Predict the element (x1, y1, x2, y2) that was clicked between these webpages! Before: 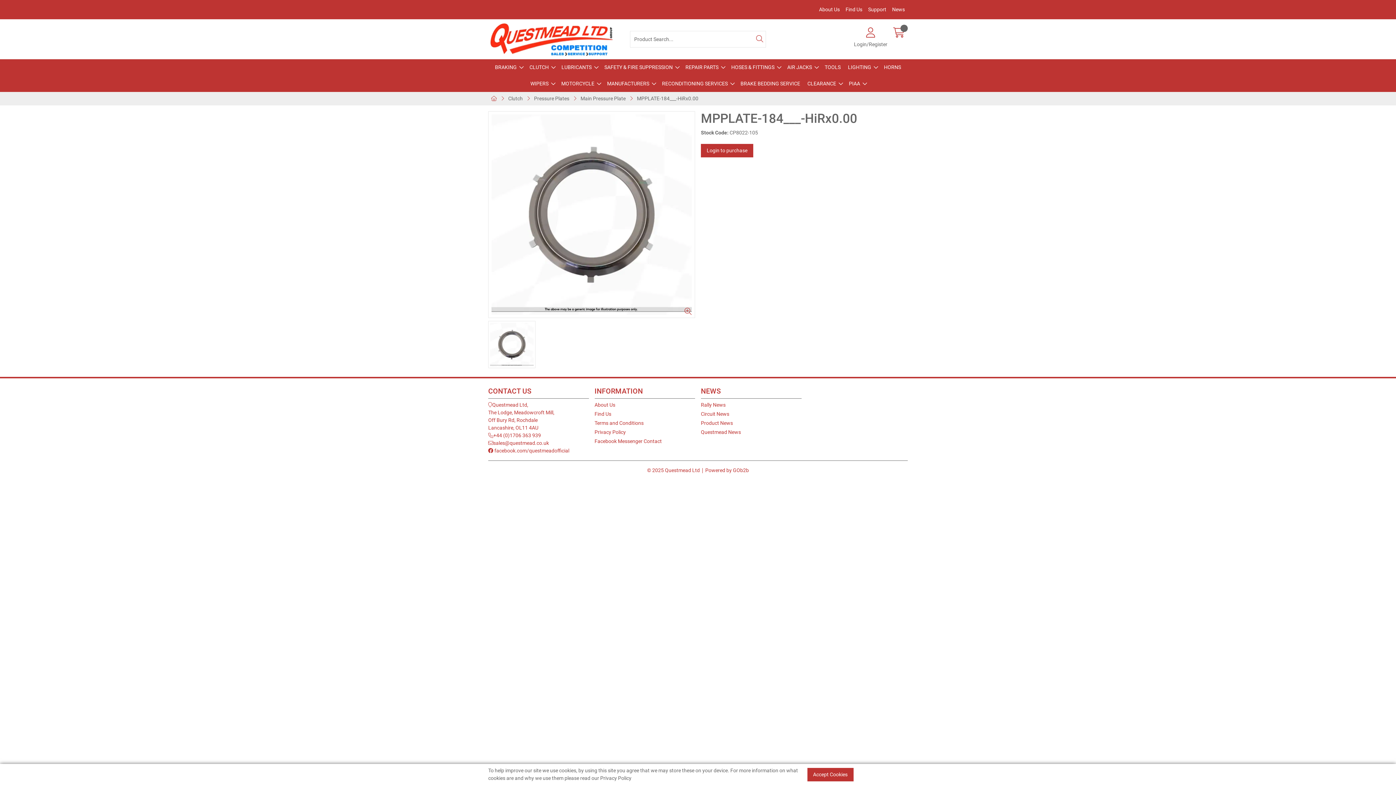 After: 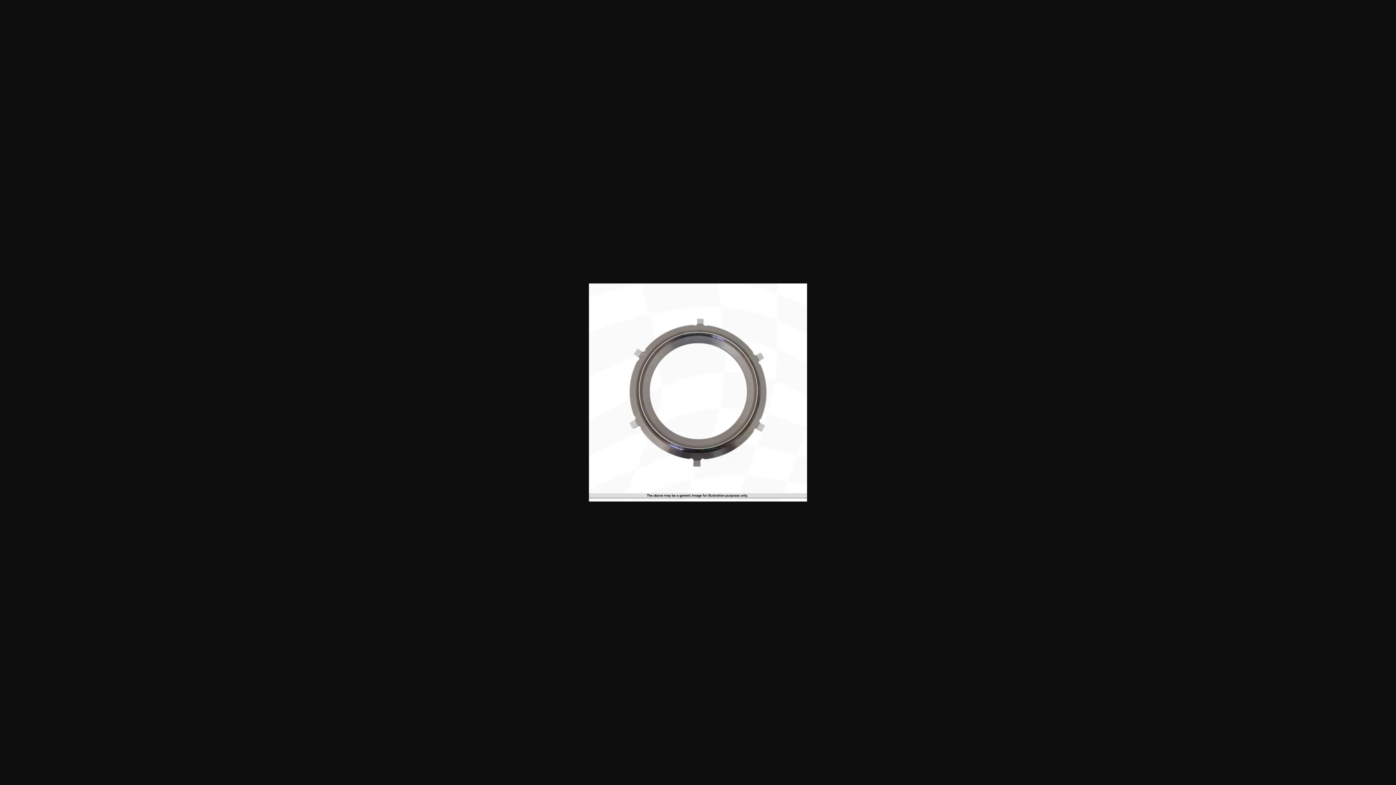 Action: bbox: (488, 111, 695, 318)